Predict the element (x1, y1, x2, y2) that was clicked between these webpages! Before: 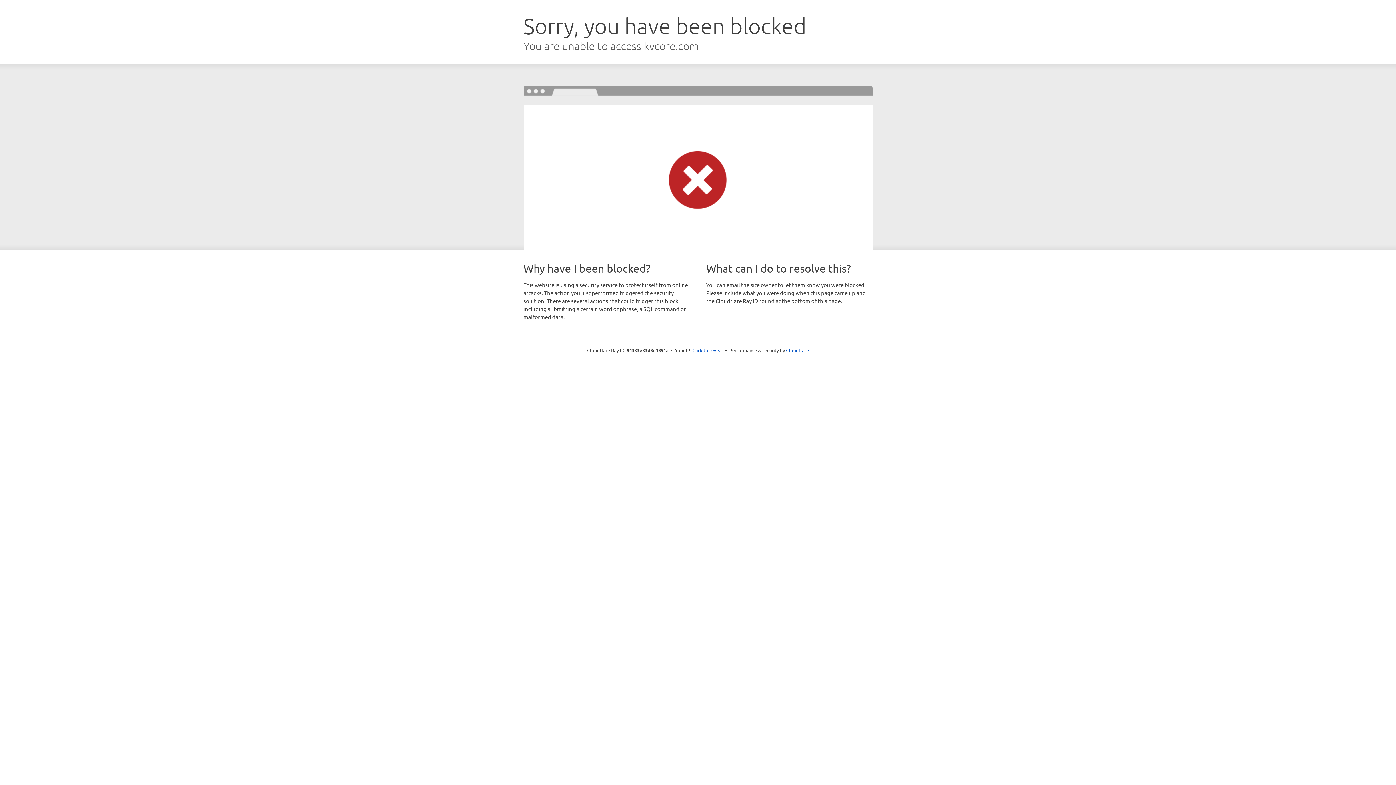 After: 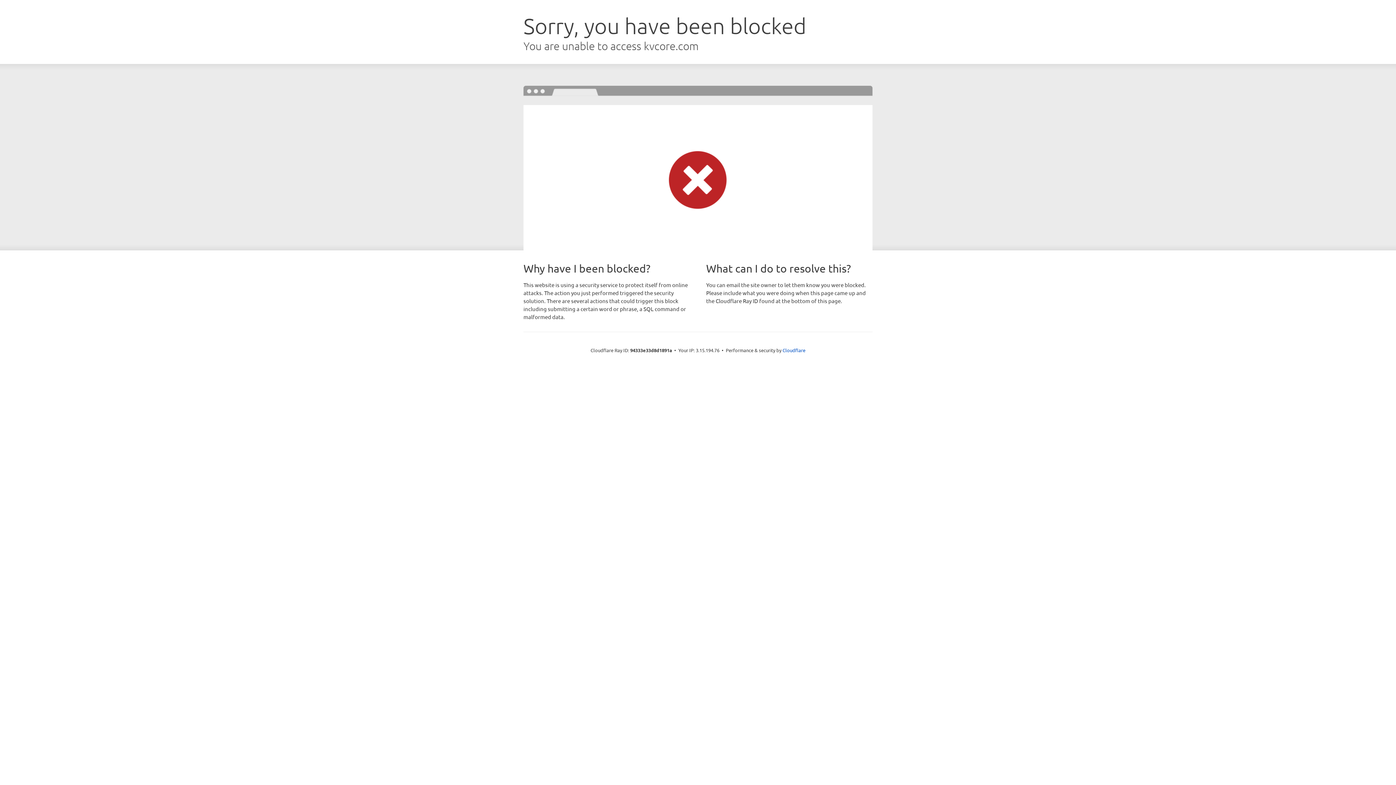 Action: label: Click to reveal bbox: (692, 346, 723, 353)